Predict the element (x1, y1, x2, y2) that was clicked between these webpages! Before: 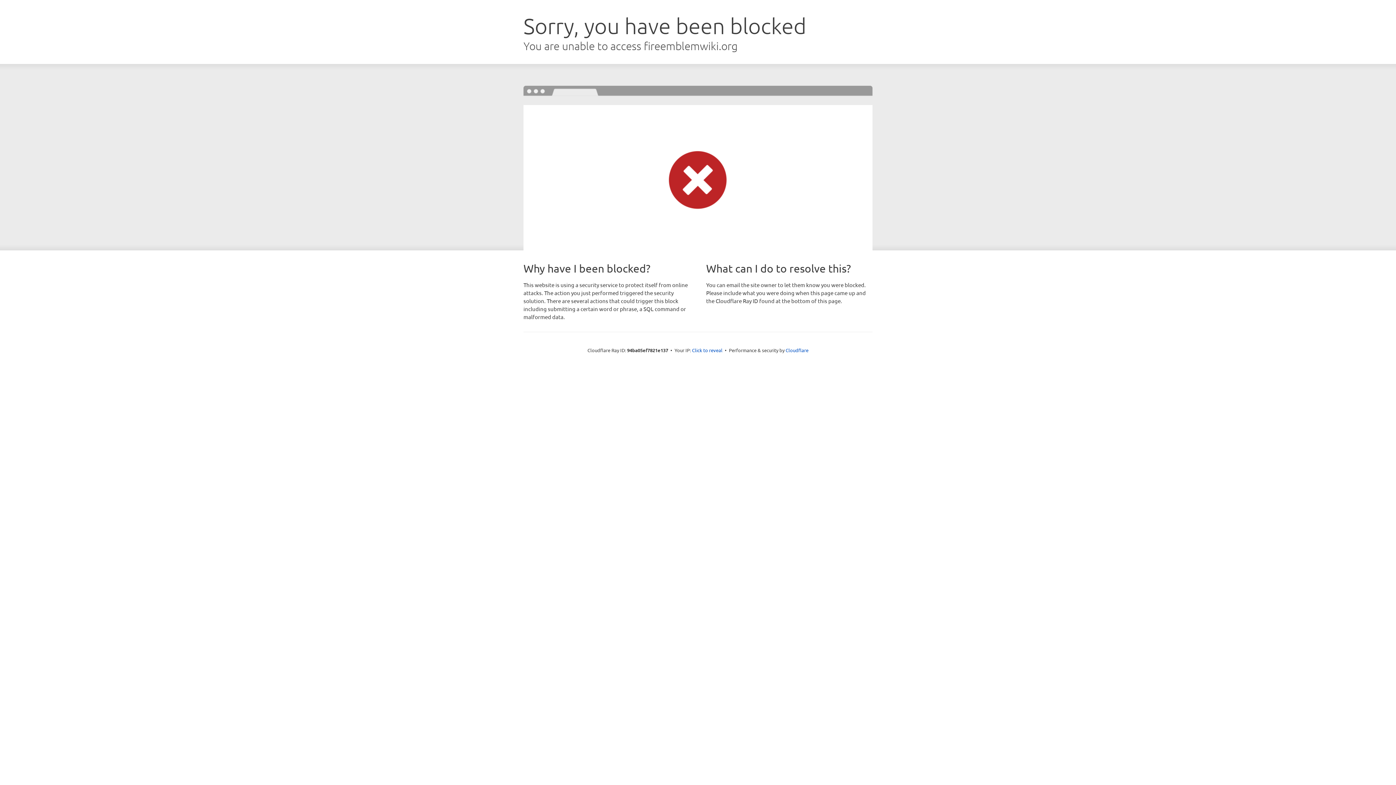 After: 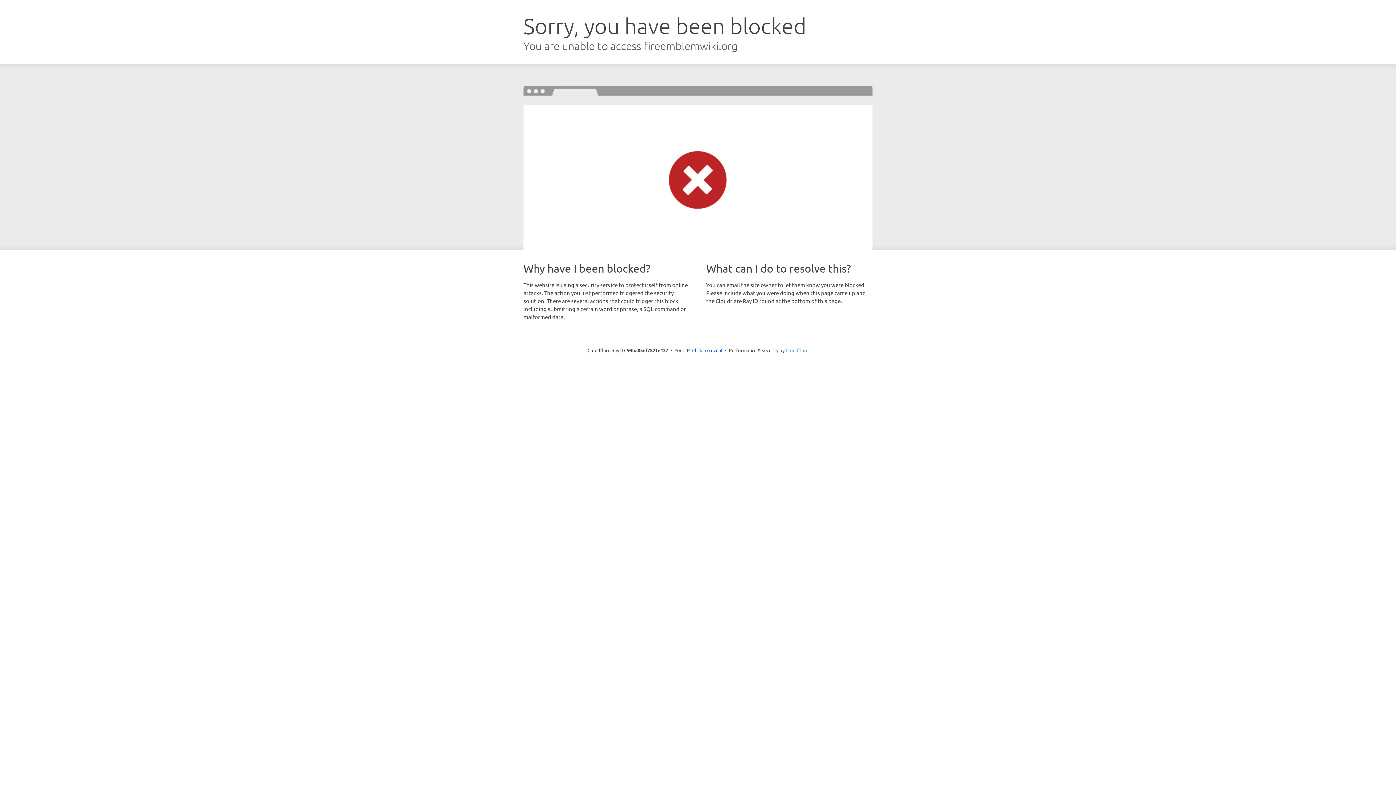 Action: bbox: (785, 347, 808, 353) label: Cloudflare